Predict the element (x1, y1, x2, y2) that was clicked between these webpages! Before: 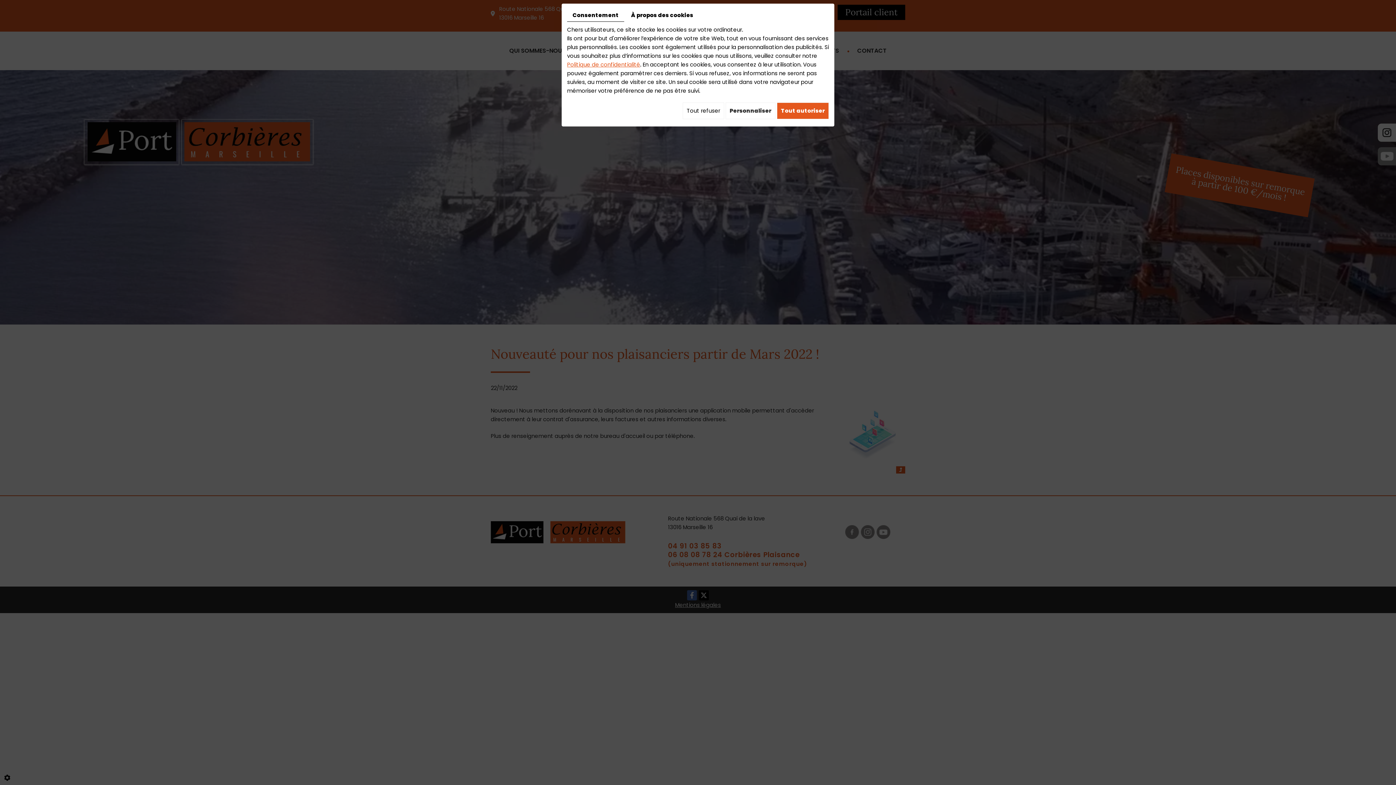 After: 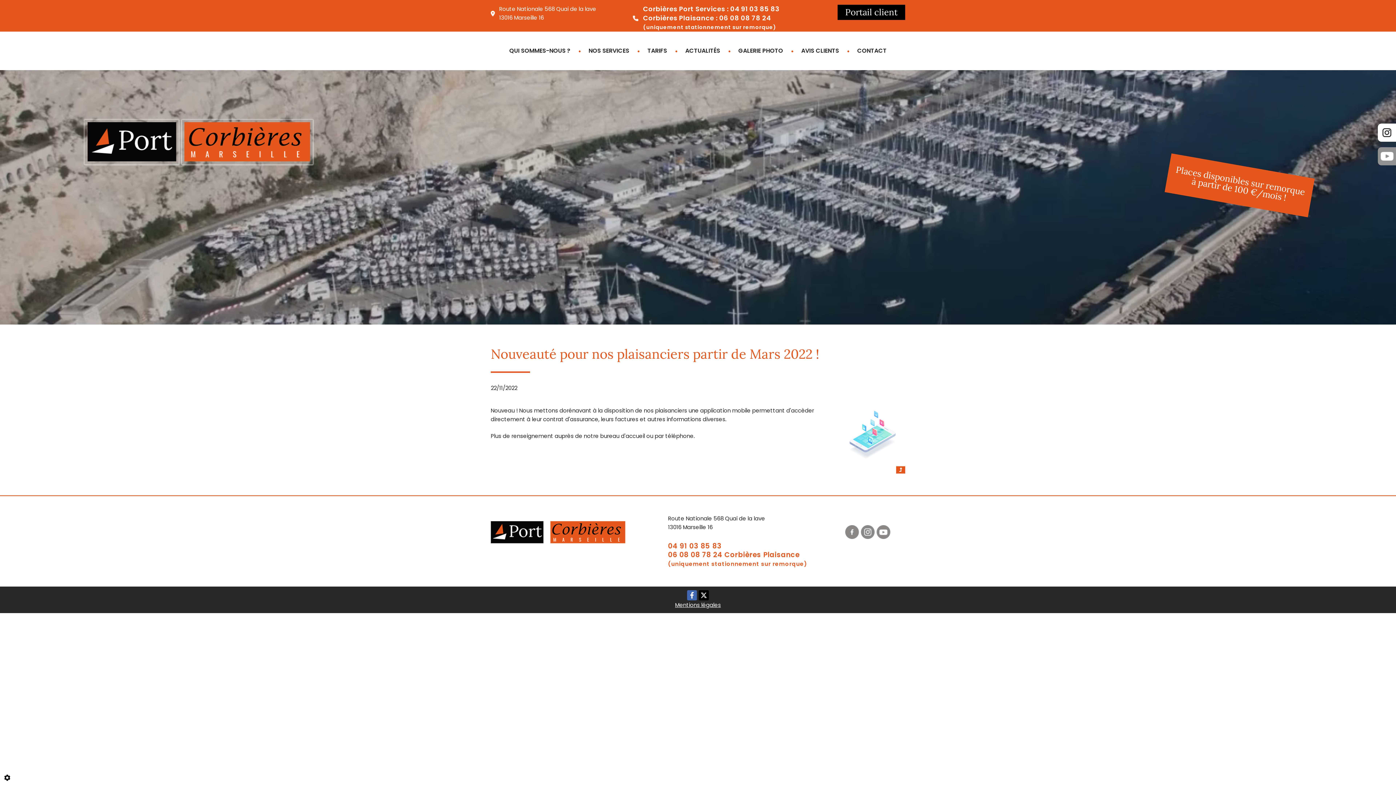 Action: label: Tout autoriser bbox: (777, 102, 829, 119)